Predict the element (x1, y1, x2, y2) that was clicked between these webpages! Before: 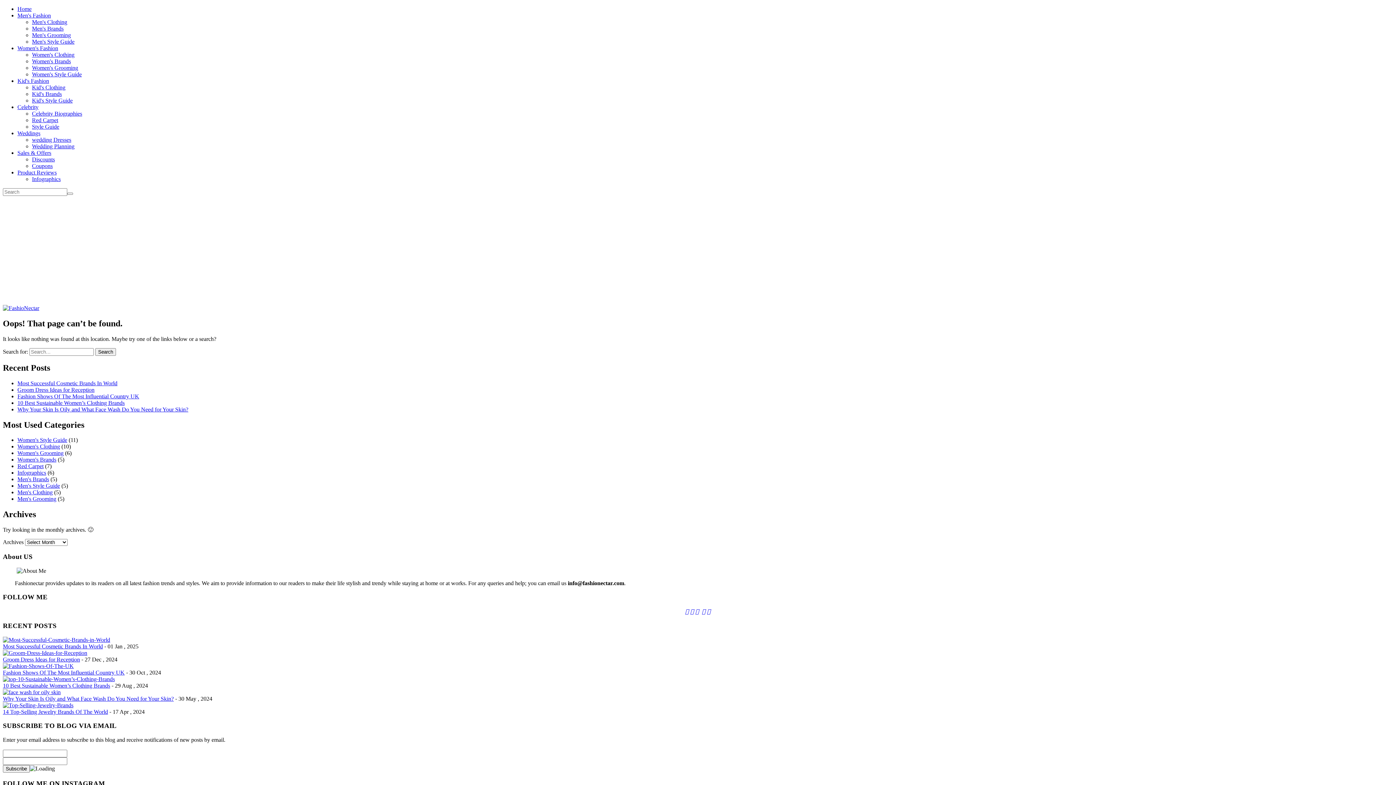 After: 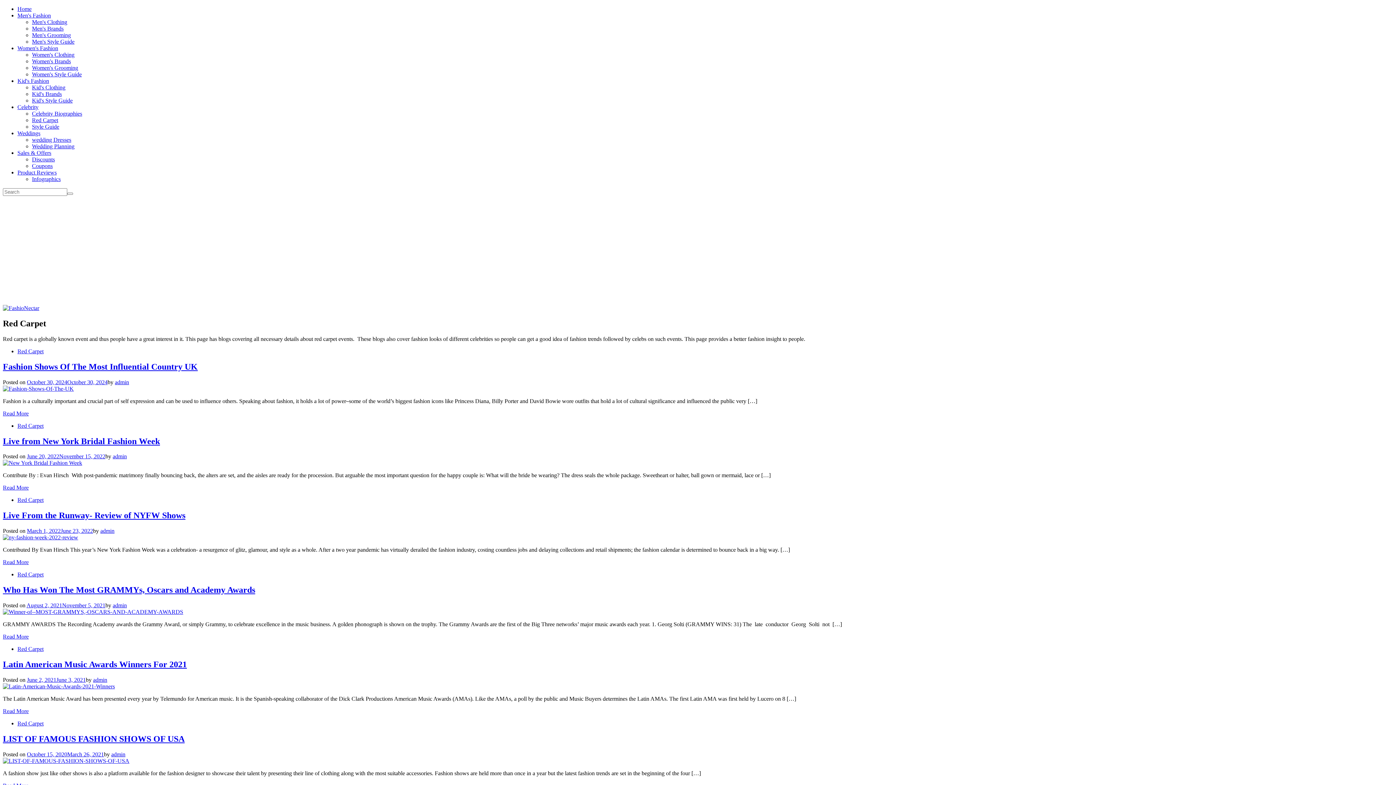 Action: bbox: (17, 463, 43, 469) label: Red Carpet